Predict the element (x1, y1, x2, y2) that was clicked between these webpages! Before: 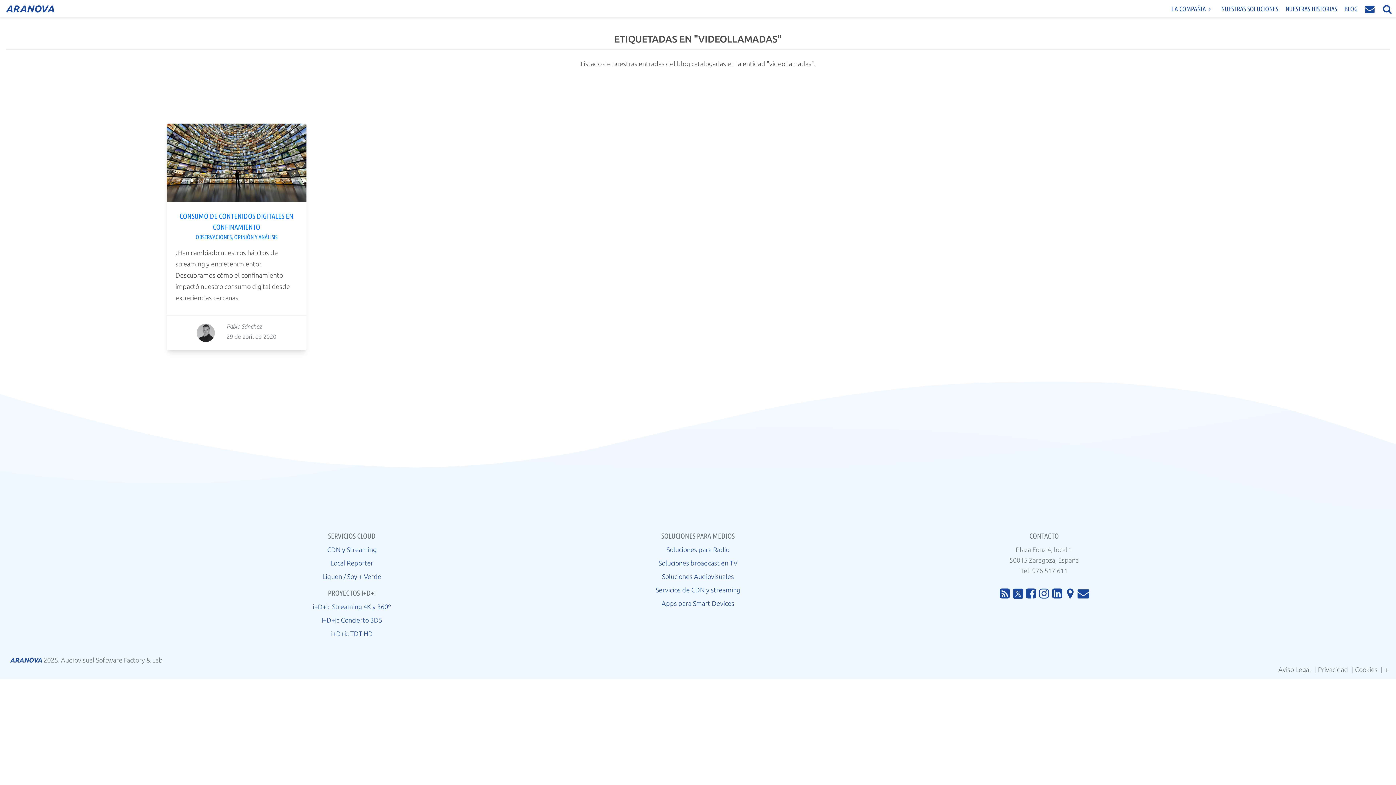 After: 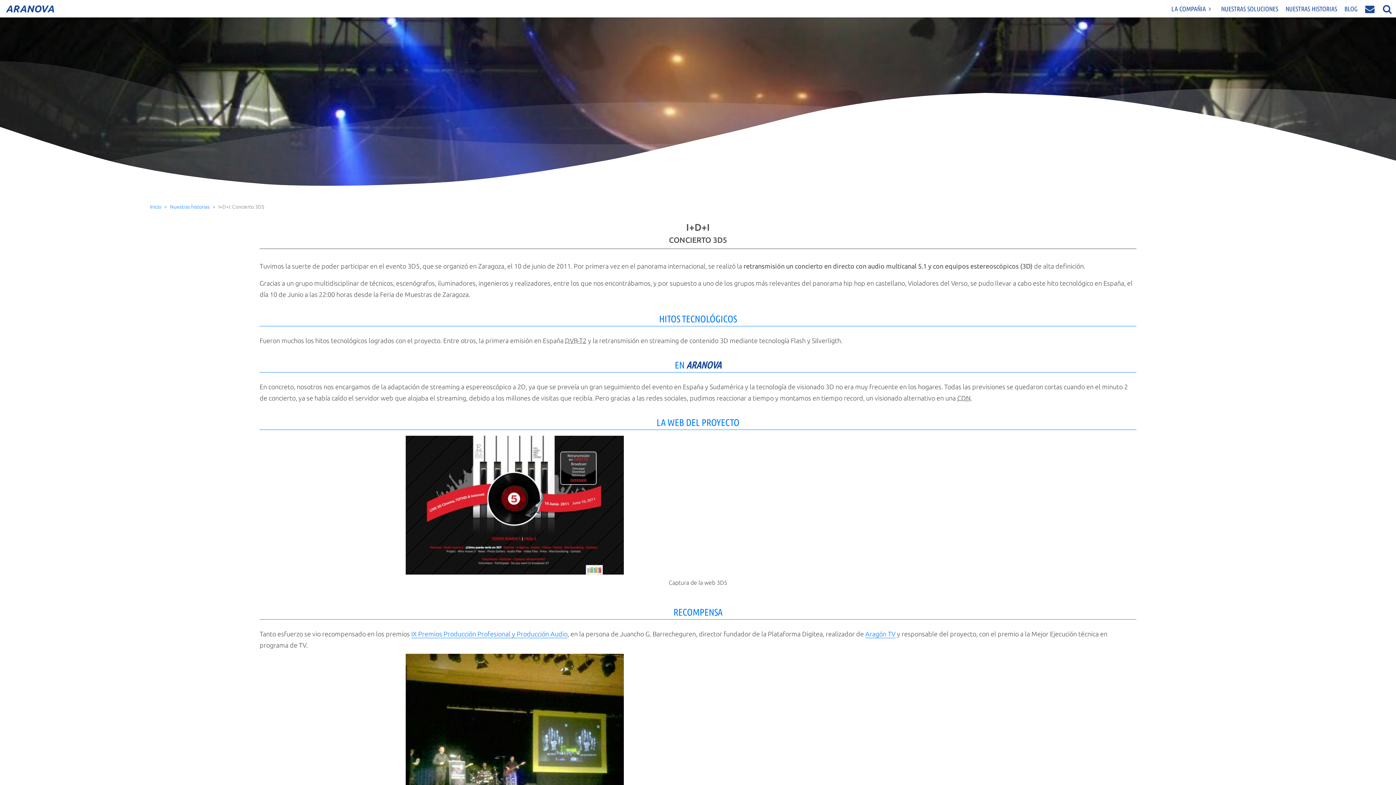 Action: label: I+D+i:: Concierto 3D5 bbox: (321, 616, 382, 624)